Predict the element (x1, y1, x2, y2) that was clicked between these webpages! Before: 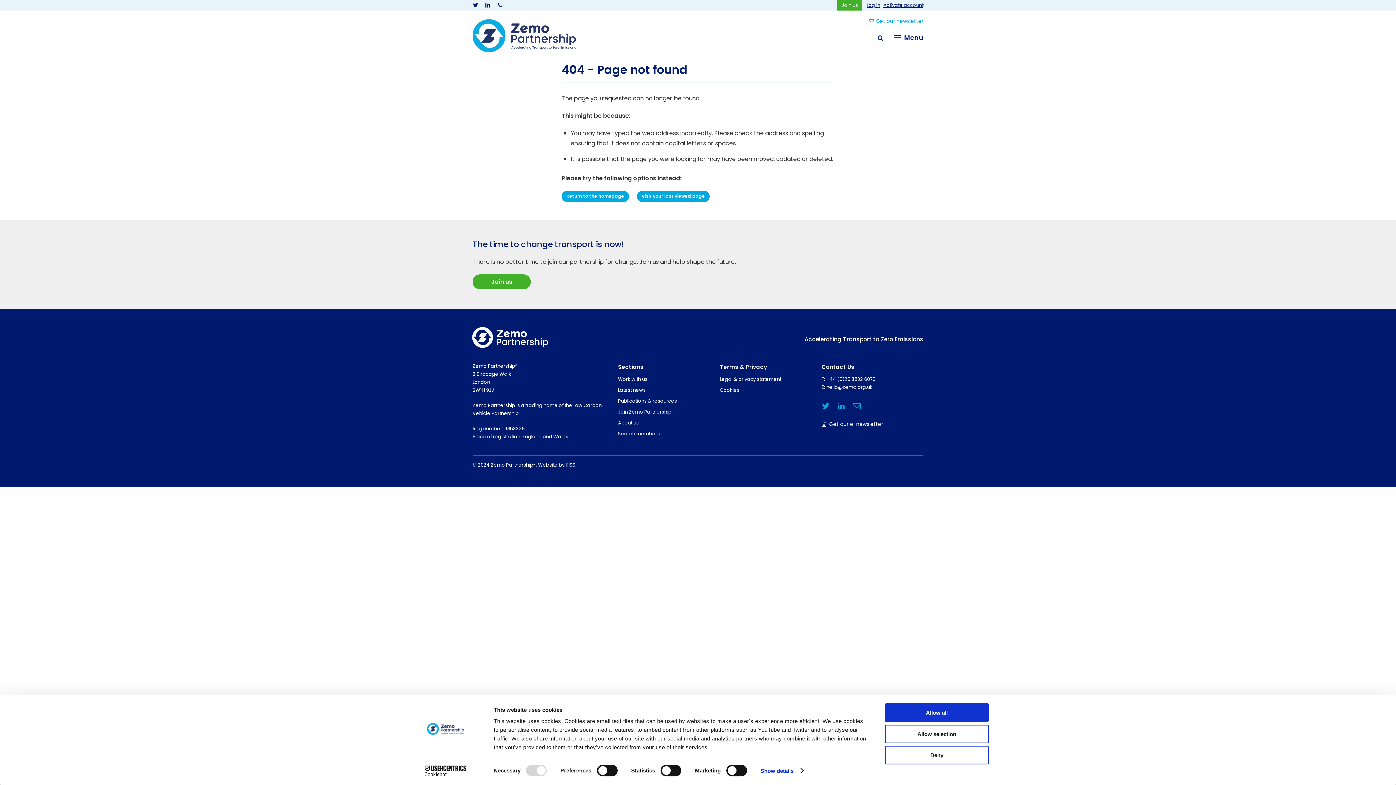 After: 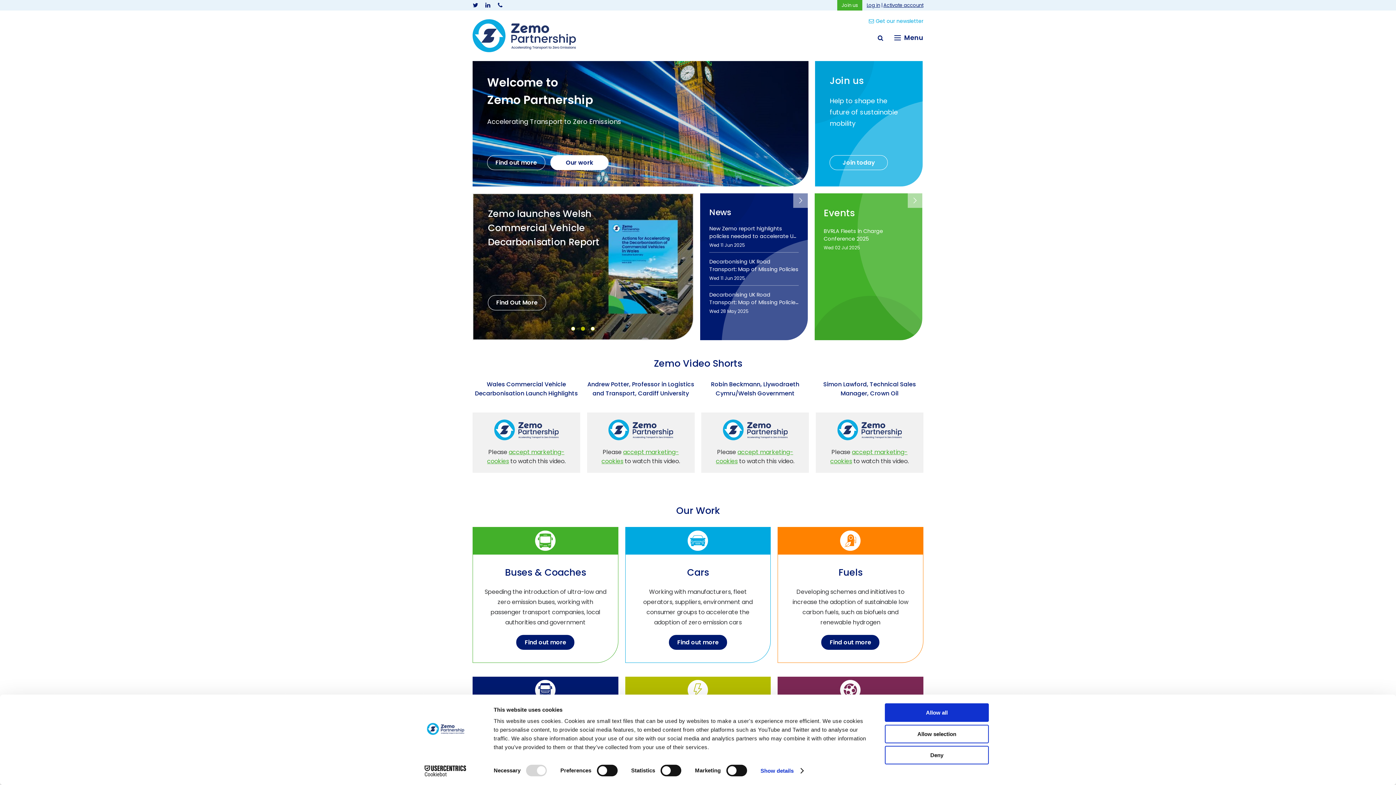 Action: bbox: (561, 190, 629, 202) label: Return to the homepage